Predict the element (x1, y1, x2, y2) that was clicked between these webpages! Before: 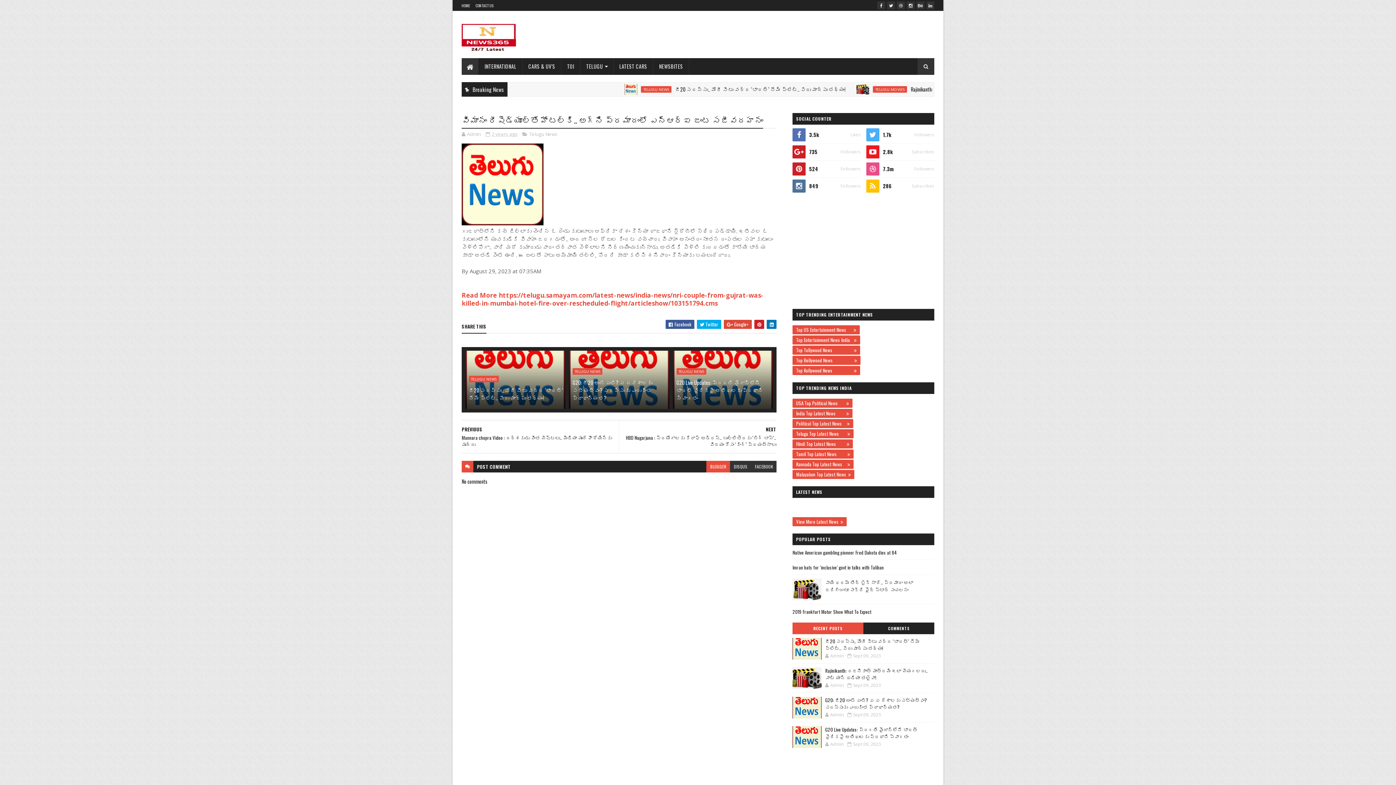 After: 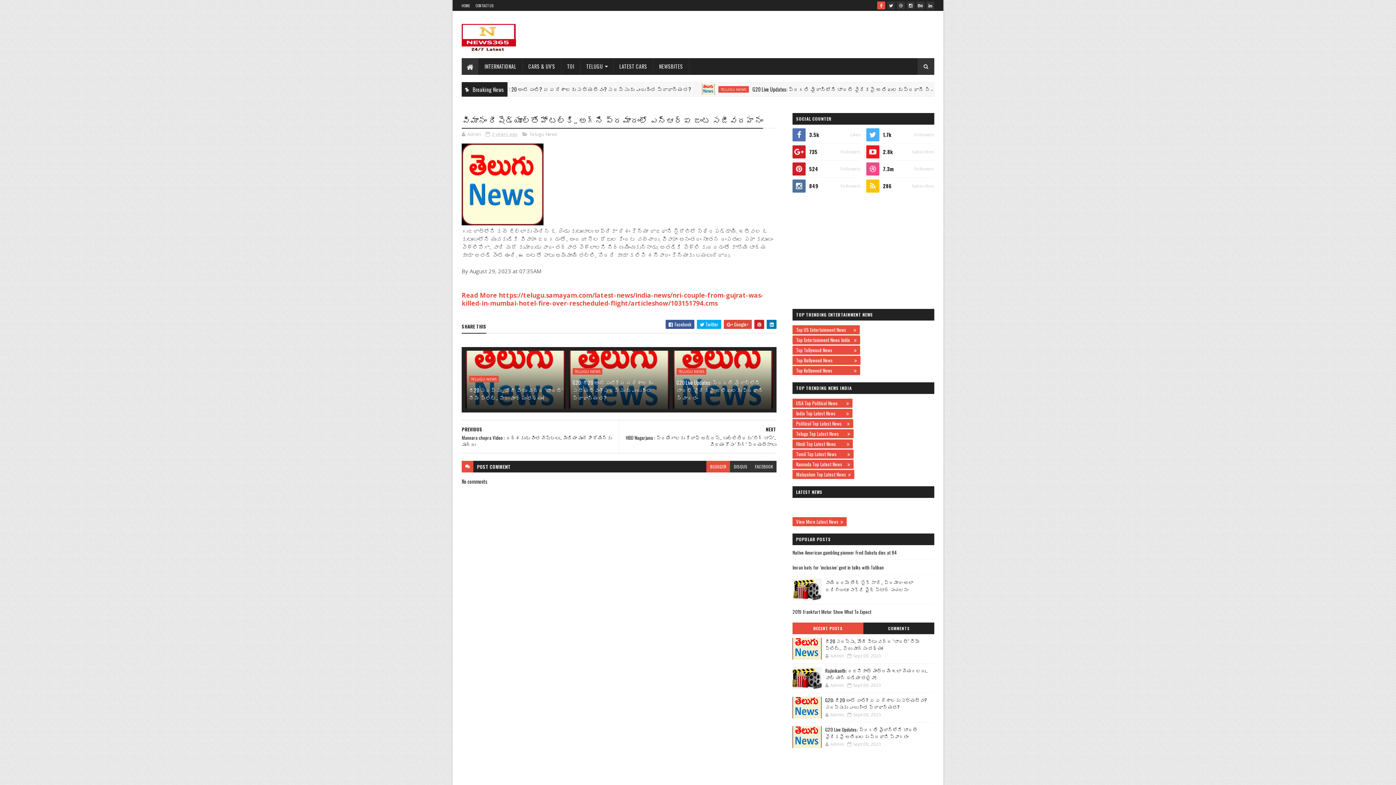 Action: bbox: (877, 1, 885, 9)